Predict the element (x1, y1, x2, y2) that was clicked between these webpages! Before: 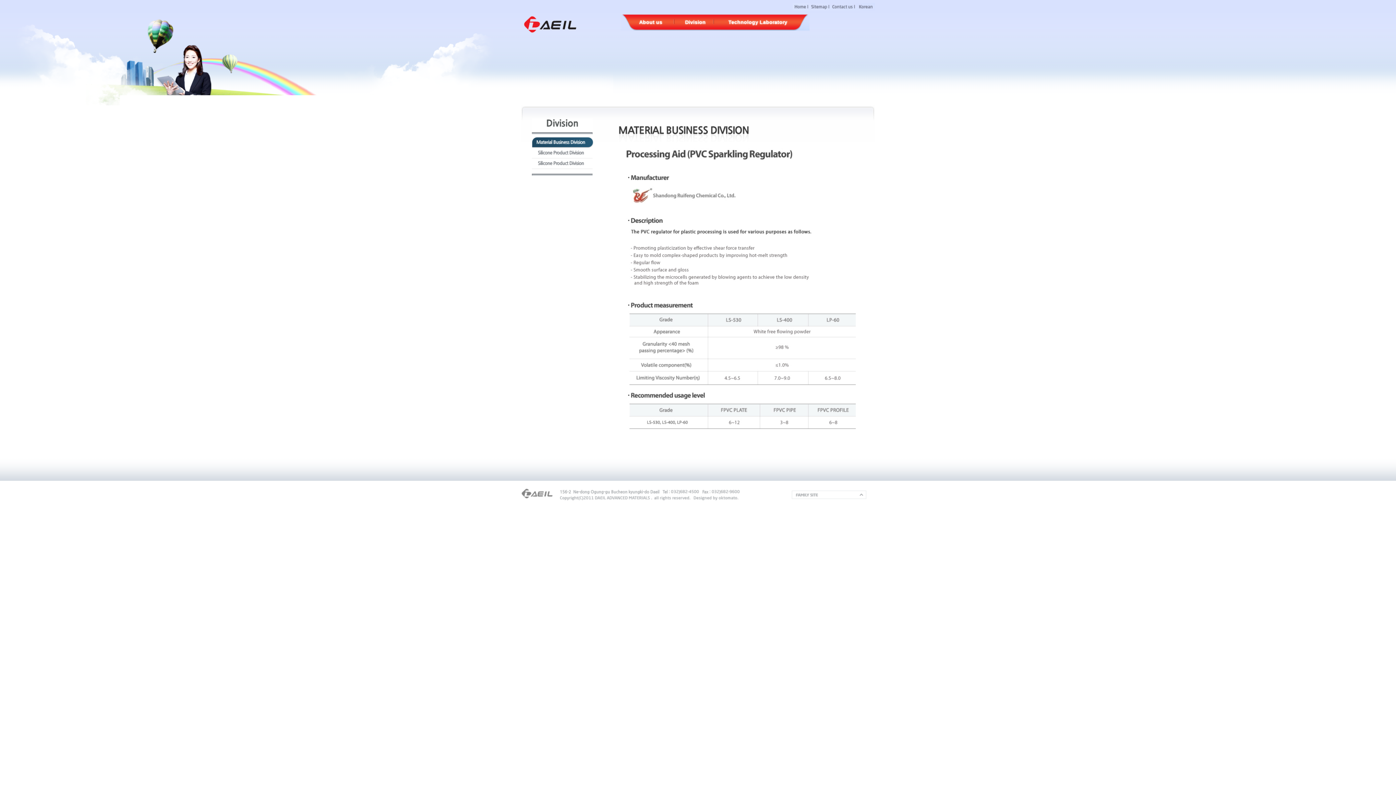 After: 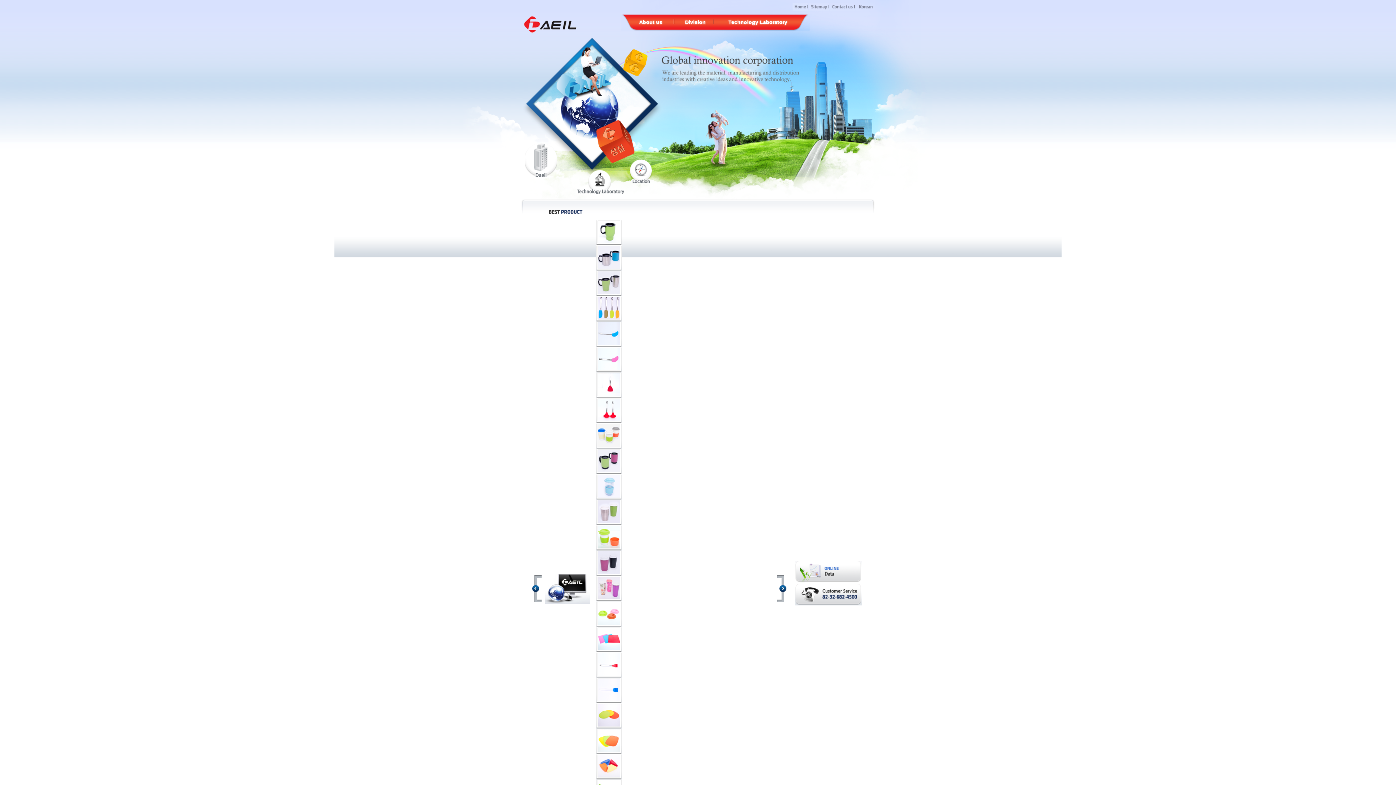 Action: bbox: (524, 29, 576, 33)